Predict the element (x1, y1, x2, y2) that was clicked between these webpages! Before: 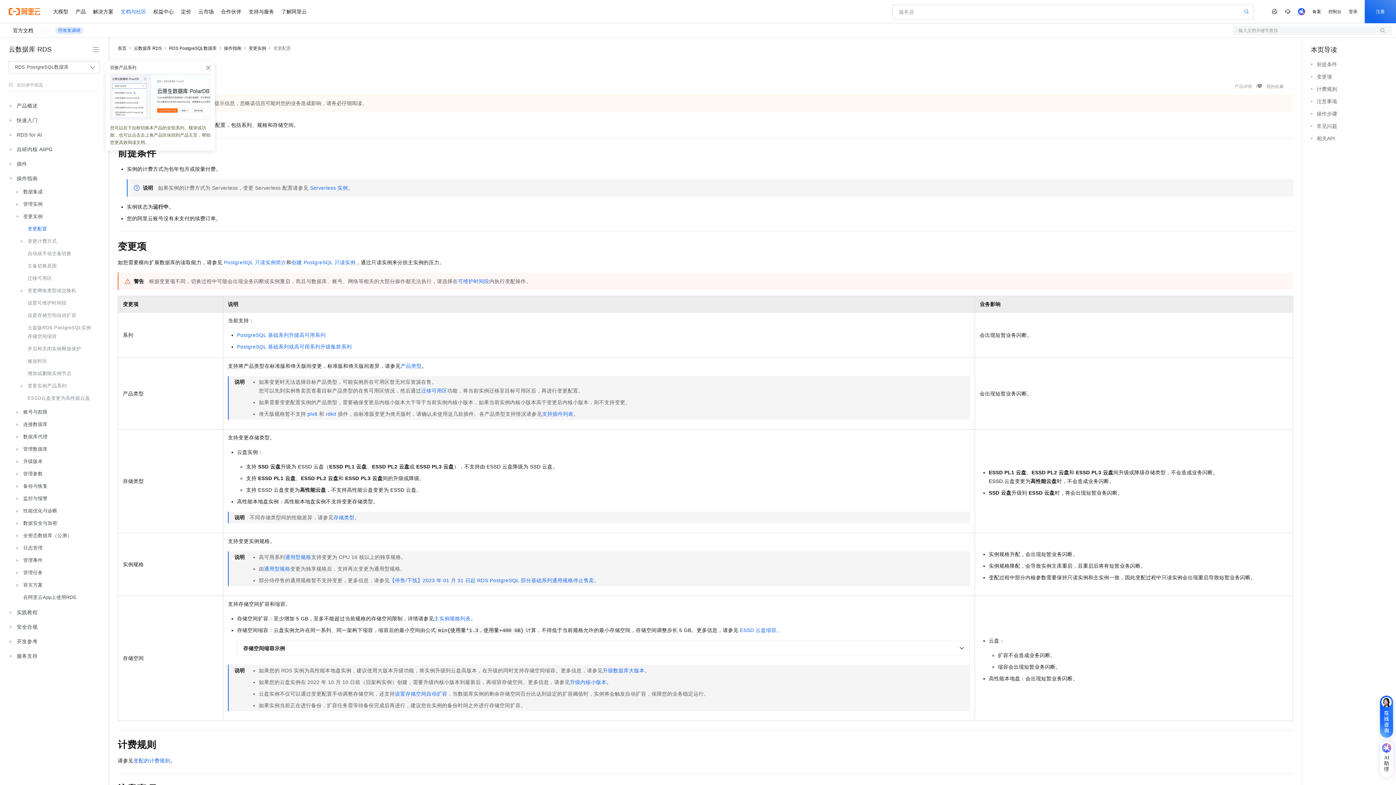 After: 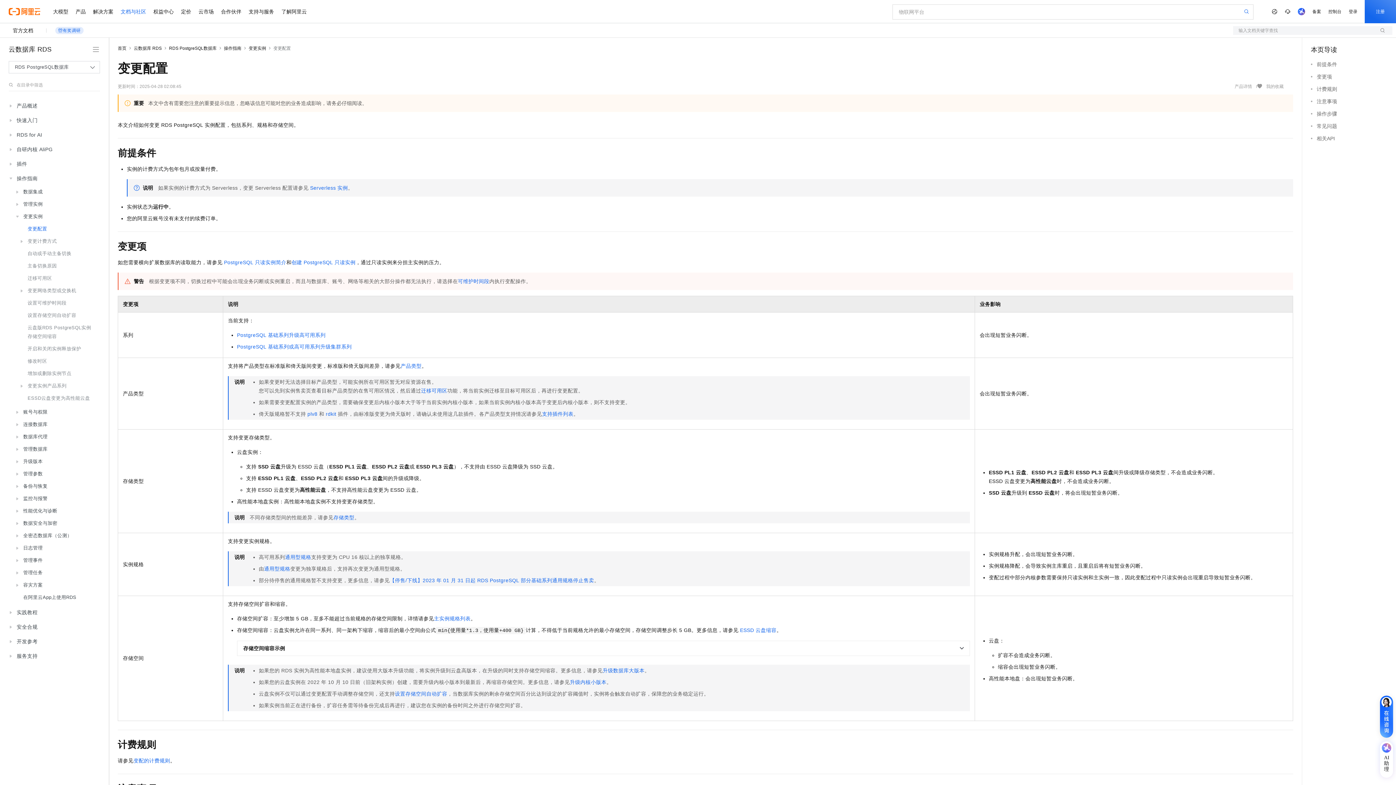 Action: bbox: (307, 411, 317, 417) label: plv8